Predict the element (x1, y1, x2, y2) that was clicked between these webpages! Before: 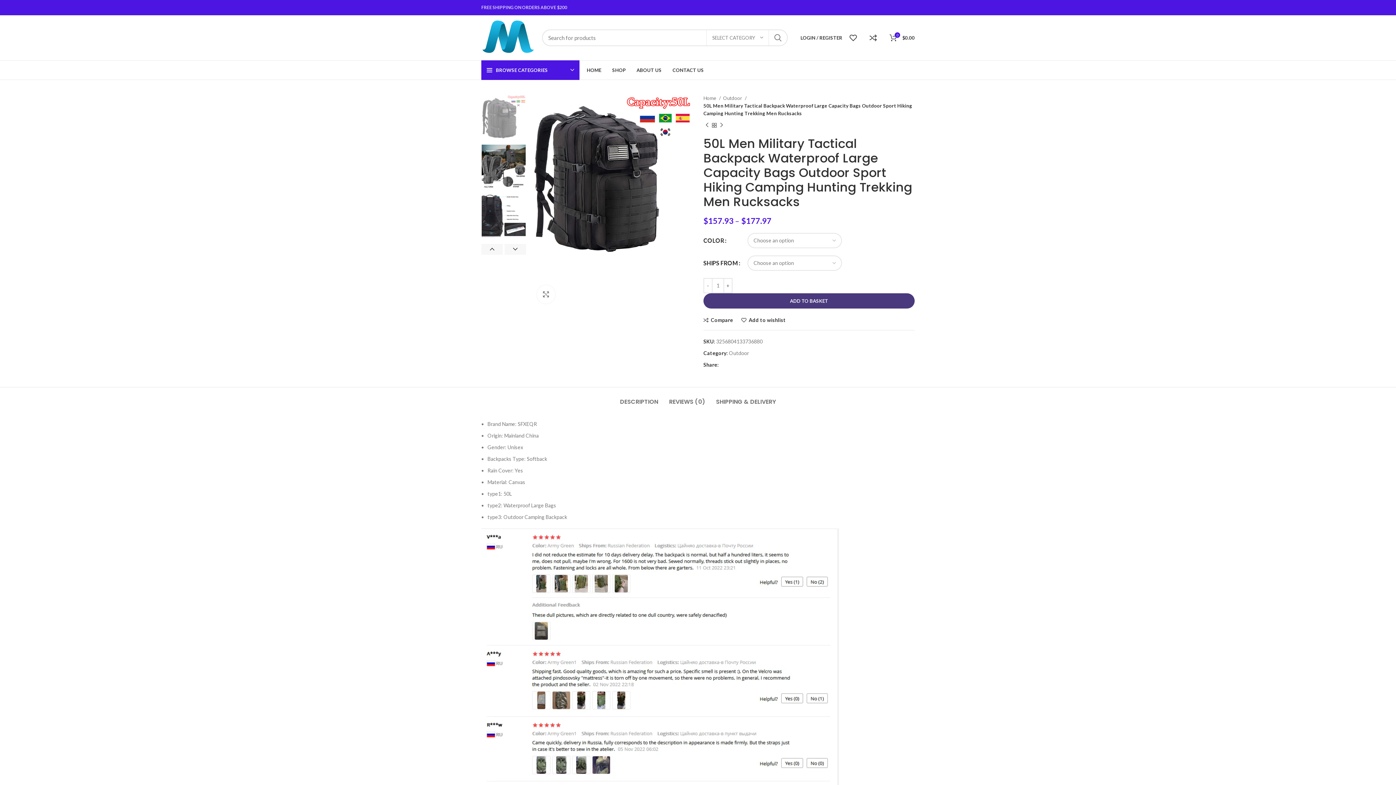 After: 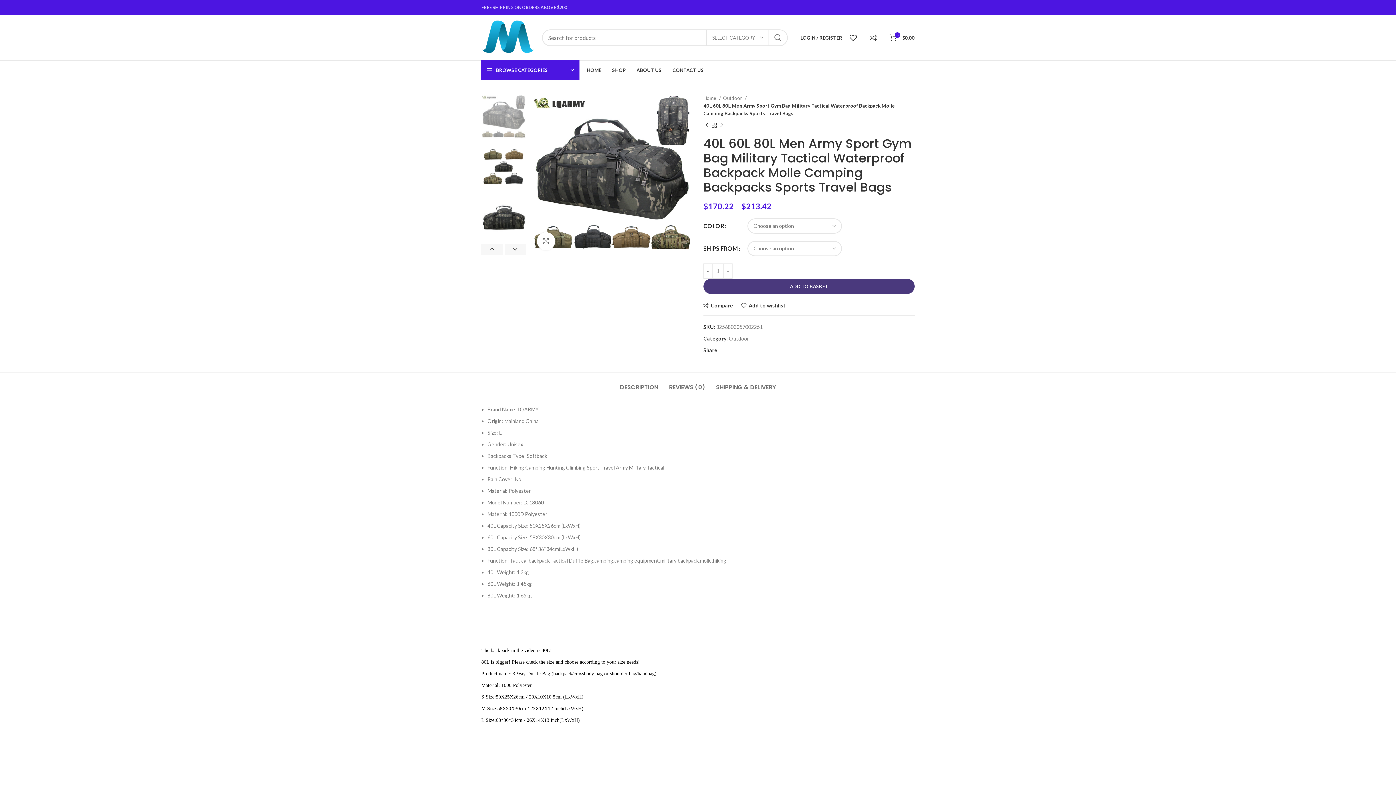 Action: bbox: (718, 121, 725, 128) label: Next product